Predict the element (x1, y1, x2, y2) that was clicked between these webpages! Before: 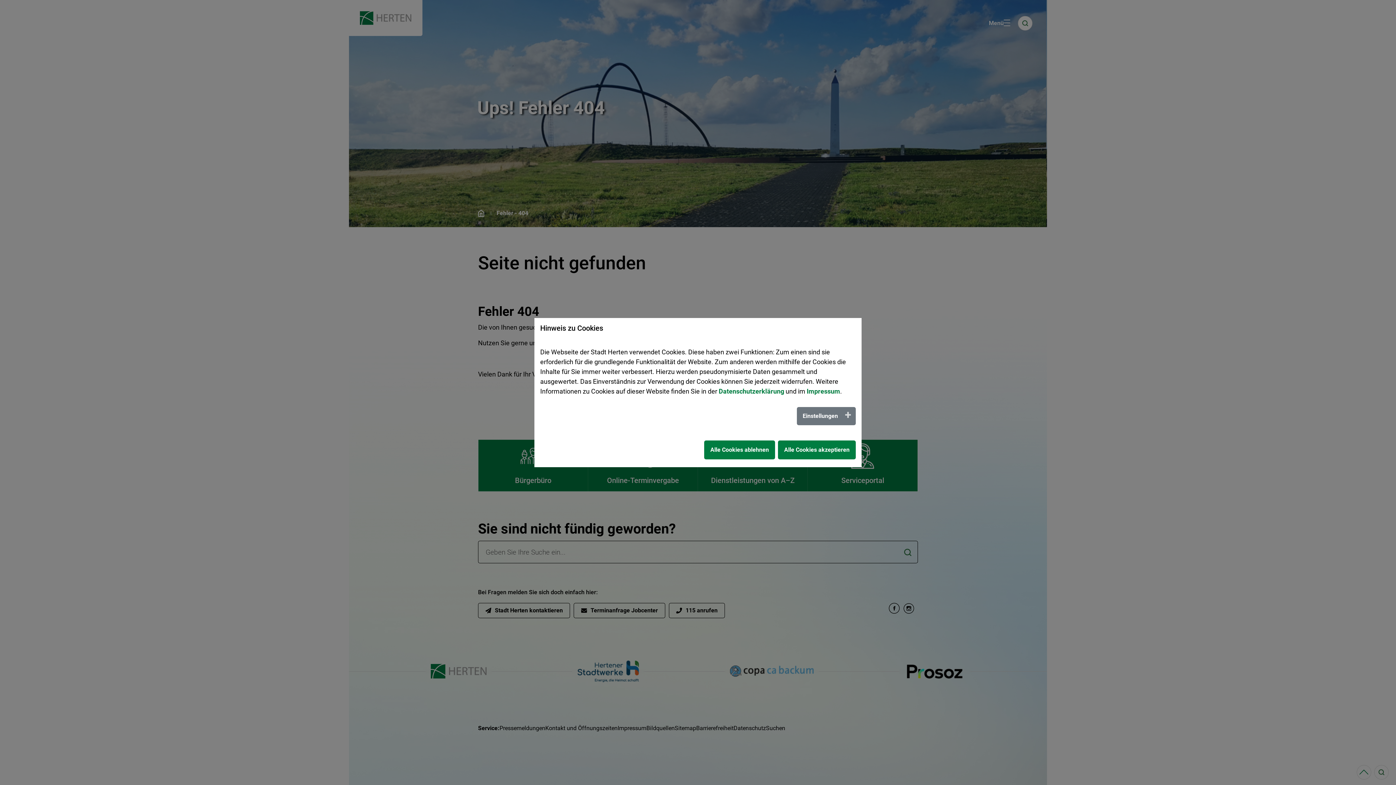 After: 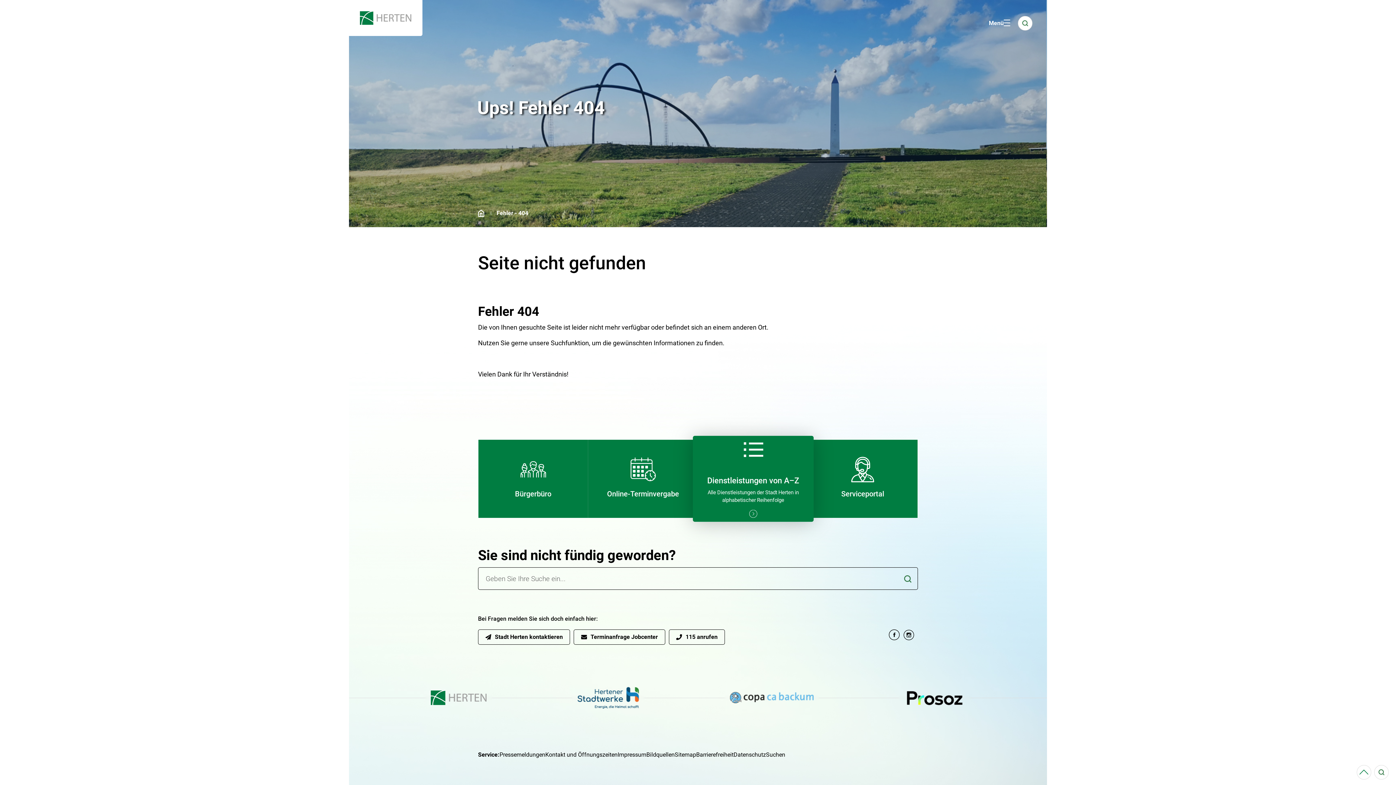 Action: label: Alle Cookies ablehnen bbox: (704, 440, 775, 459)